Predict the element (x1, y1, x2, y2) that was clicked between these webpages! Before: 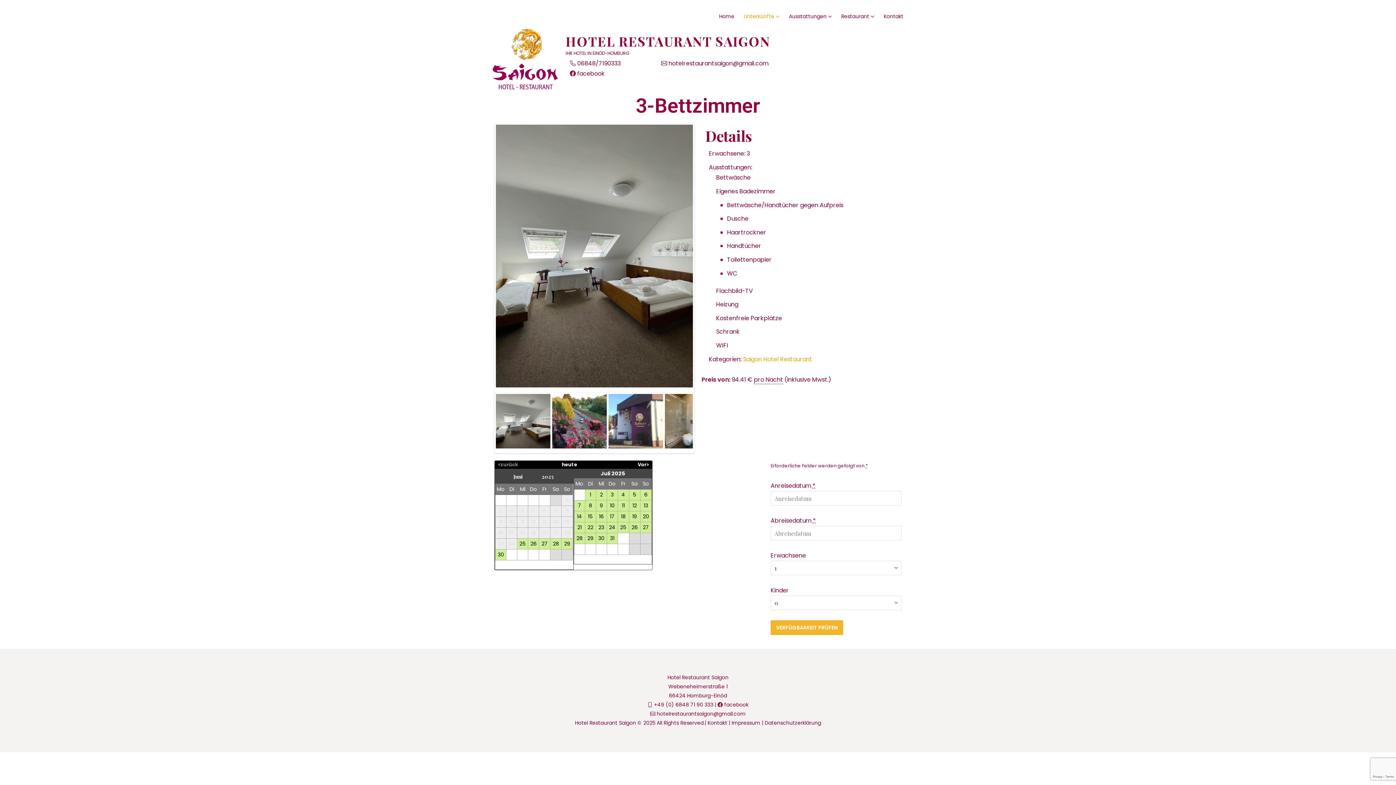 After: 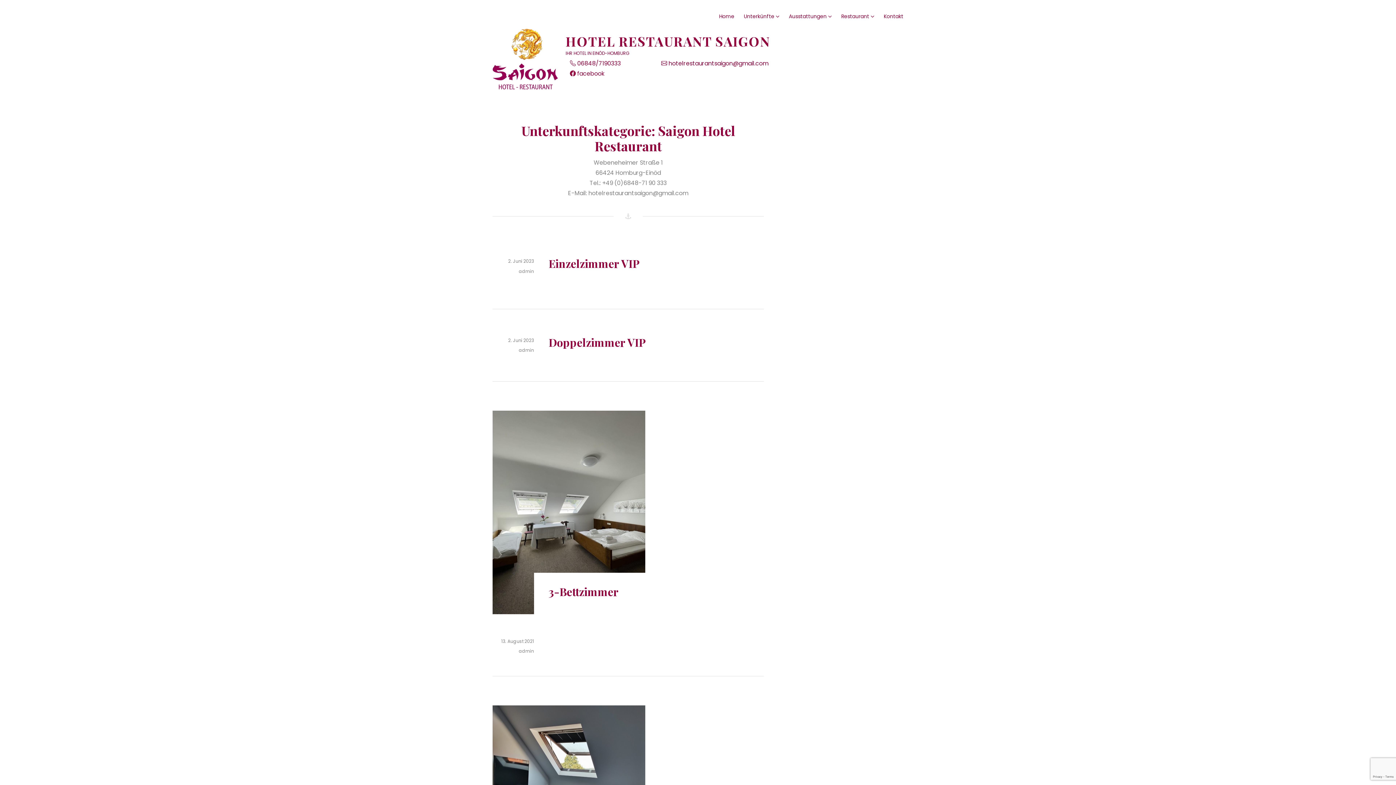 Action: bbox: (743, 355, 812, 363) label: Saigon Hotel Restaurant